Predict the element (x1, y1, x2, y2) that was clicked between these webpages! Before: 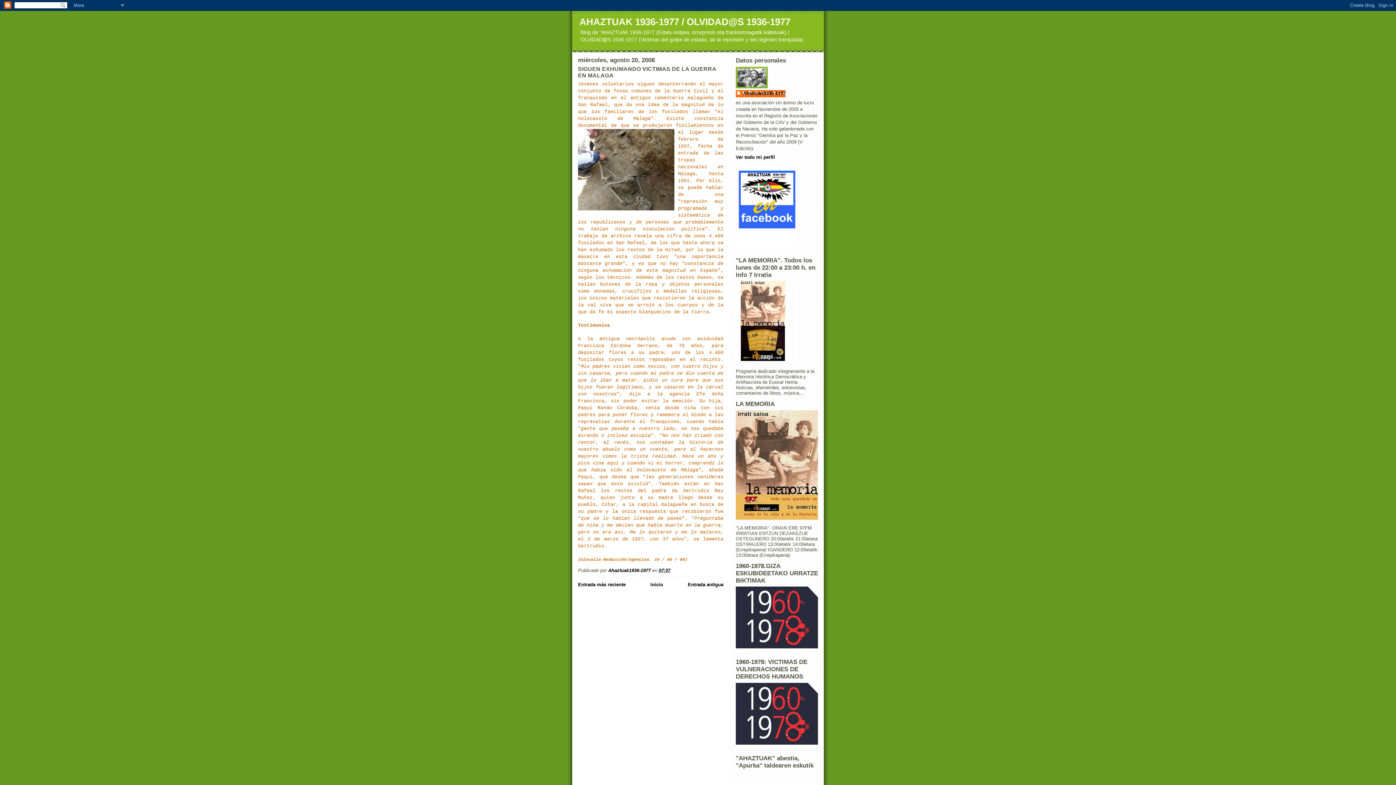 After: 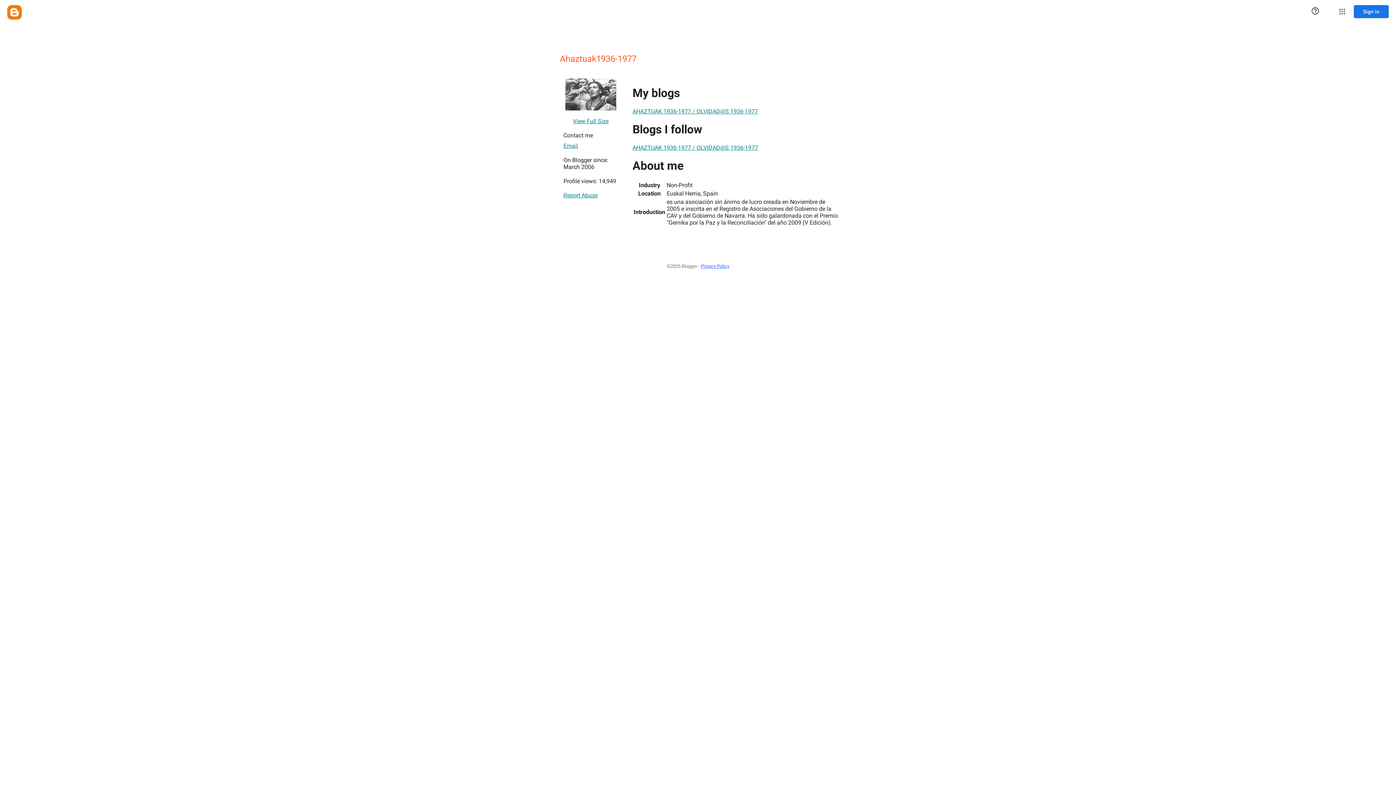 Action: bbox: (736, 154, 775, 159) label: Ver todo mi perfil